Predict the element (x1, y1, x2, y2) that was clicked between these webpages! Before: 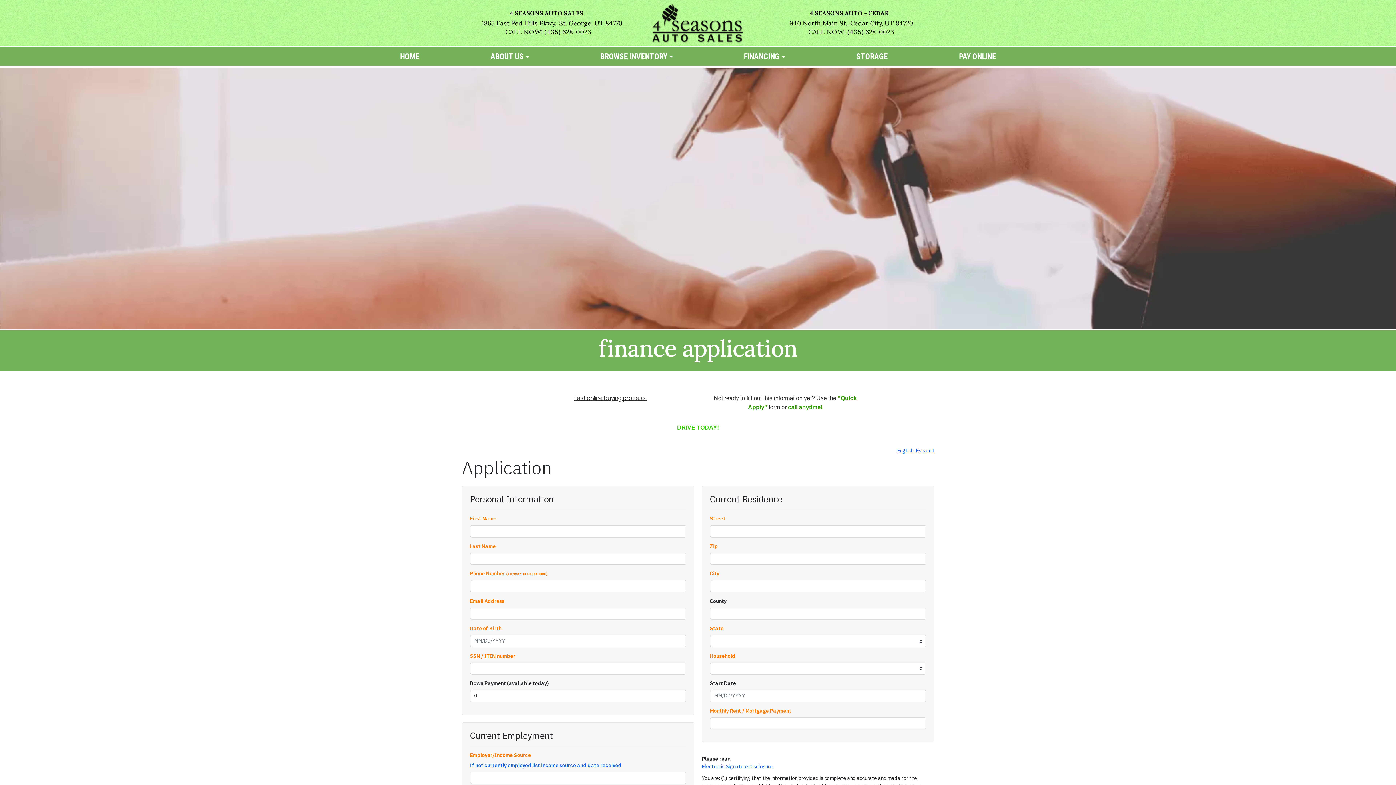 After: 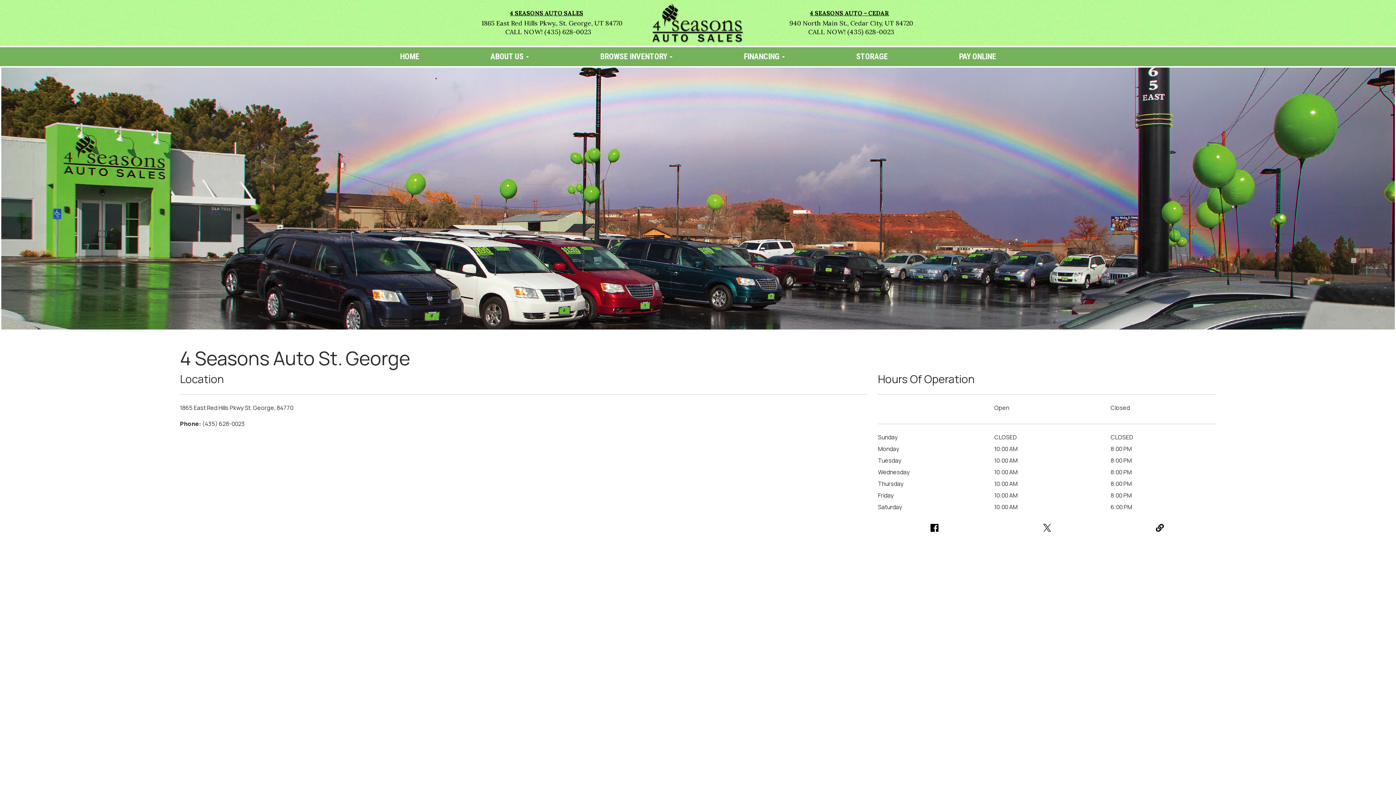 Action: bbox: (781, 18, 918, 27) label:   940 North Main St., Cedar City, UT 84720